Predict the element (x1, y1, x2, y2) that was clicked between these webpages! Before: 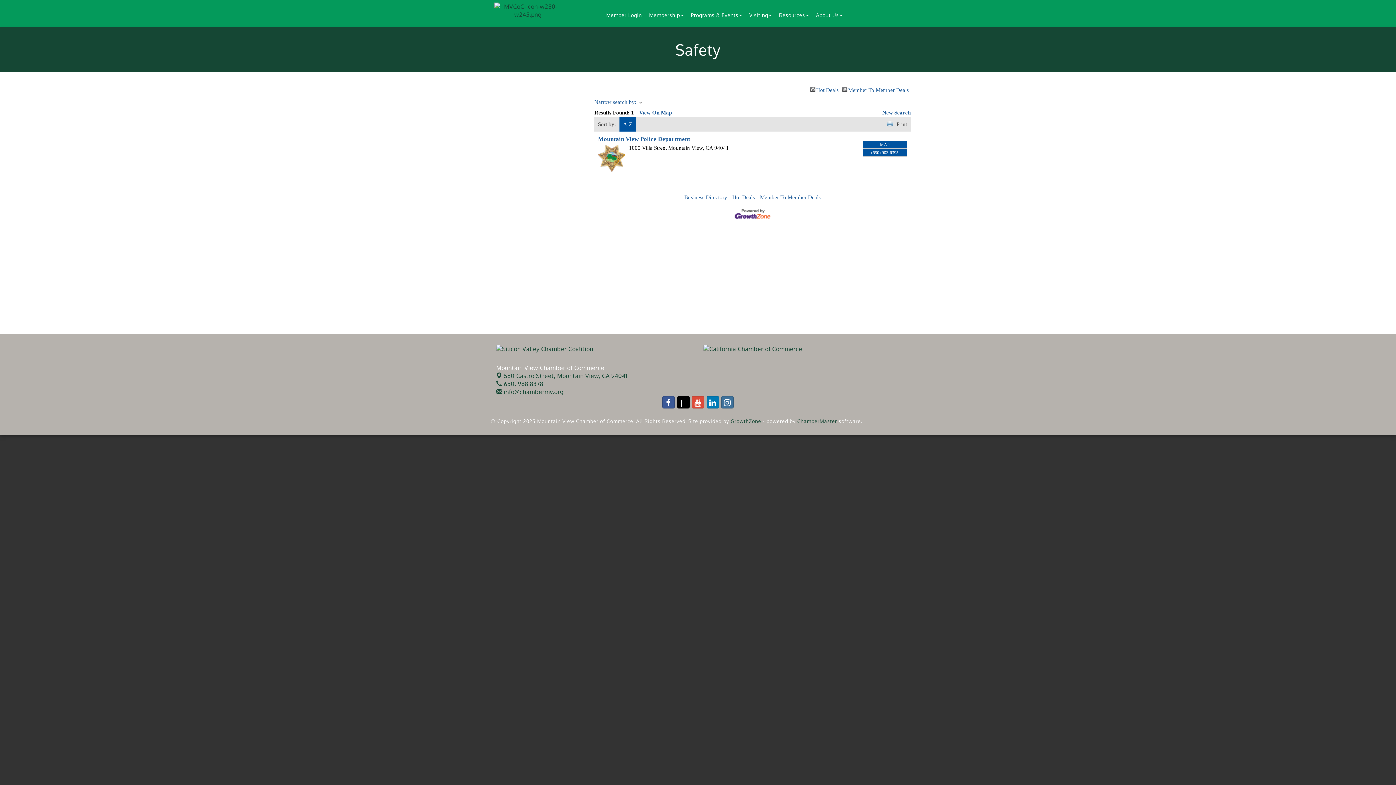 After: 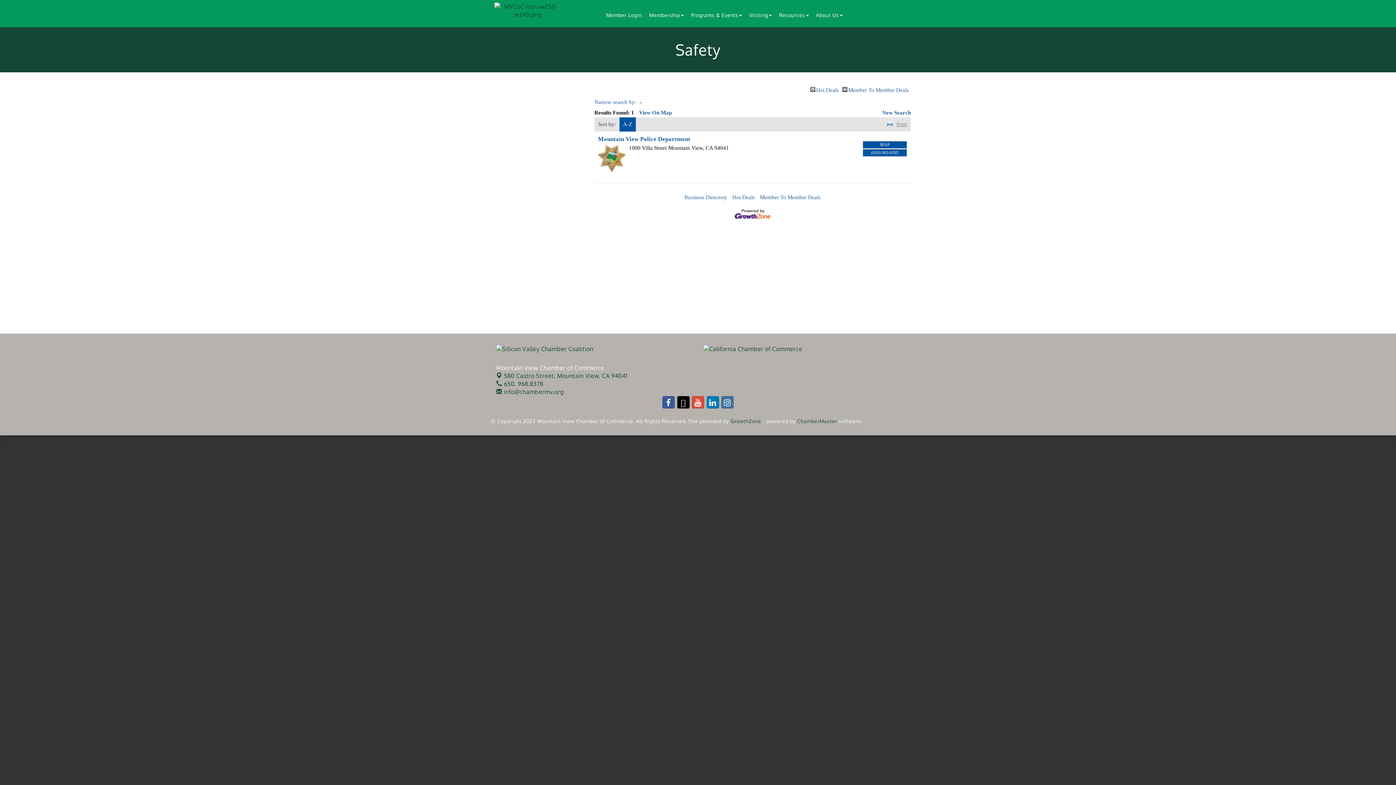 Action: label: Print bbox: (887, 121, 907, 127)